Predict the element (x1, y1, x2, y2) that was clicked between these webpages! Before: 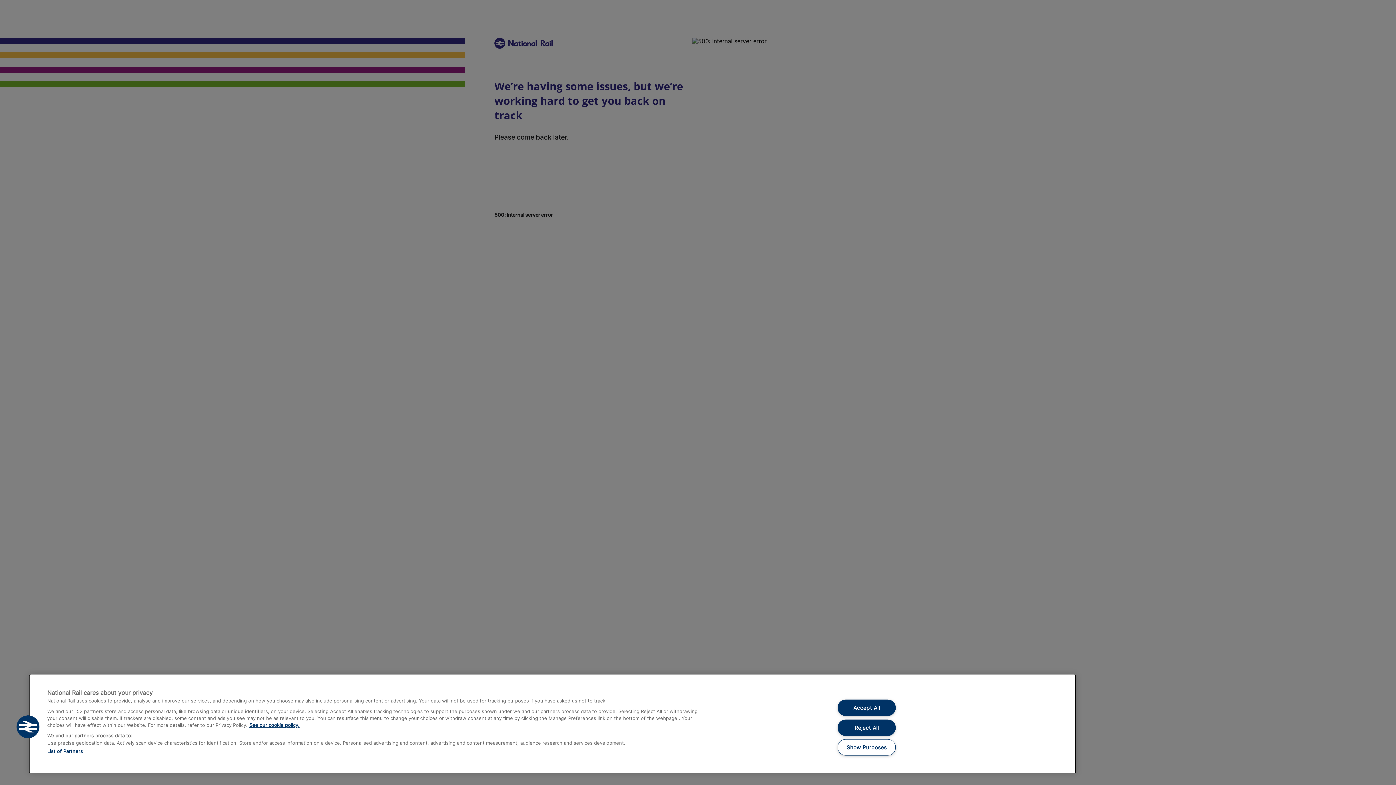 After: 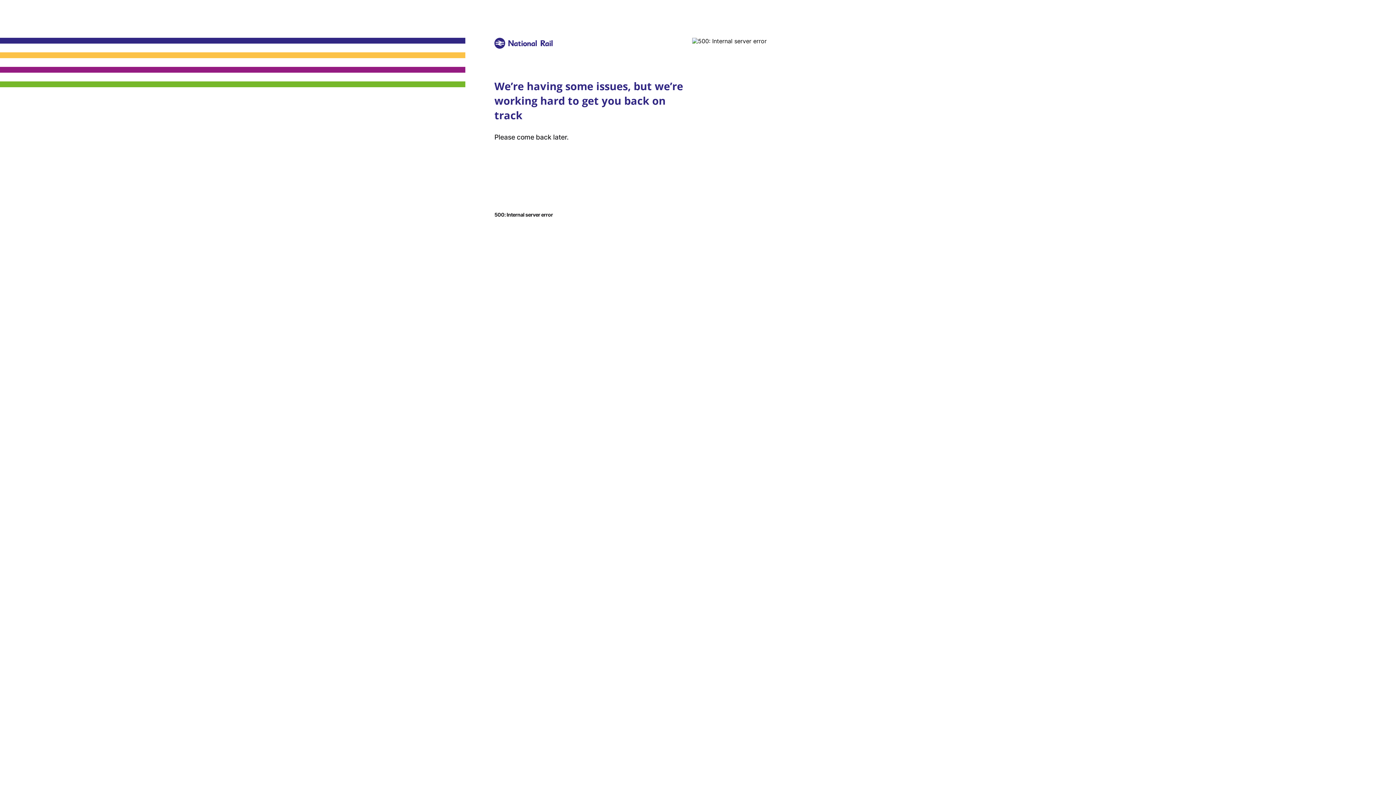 Action: bbox: (837, 699, 895, 716) label: Accept All